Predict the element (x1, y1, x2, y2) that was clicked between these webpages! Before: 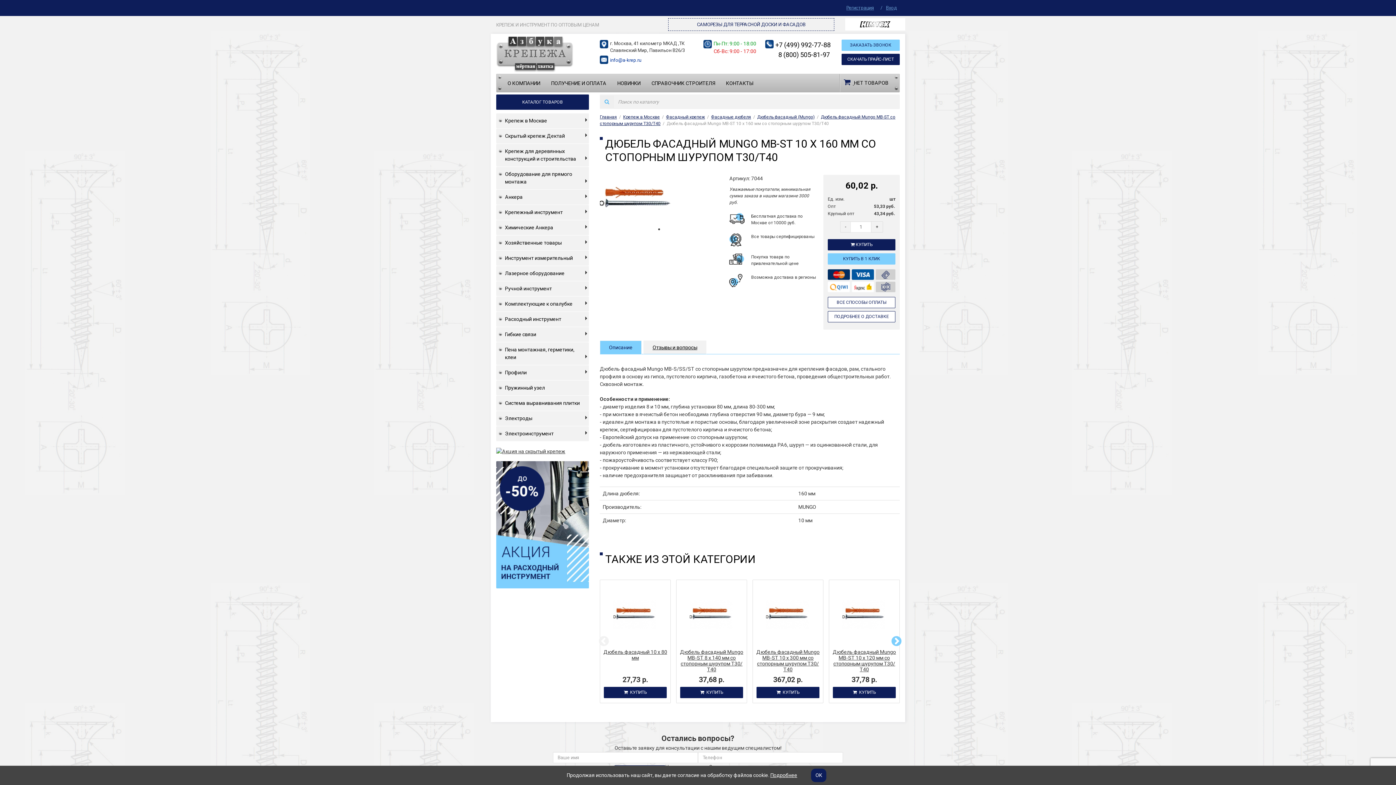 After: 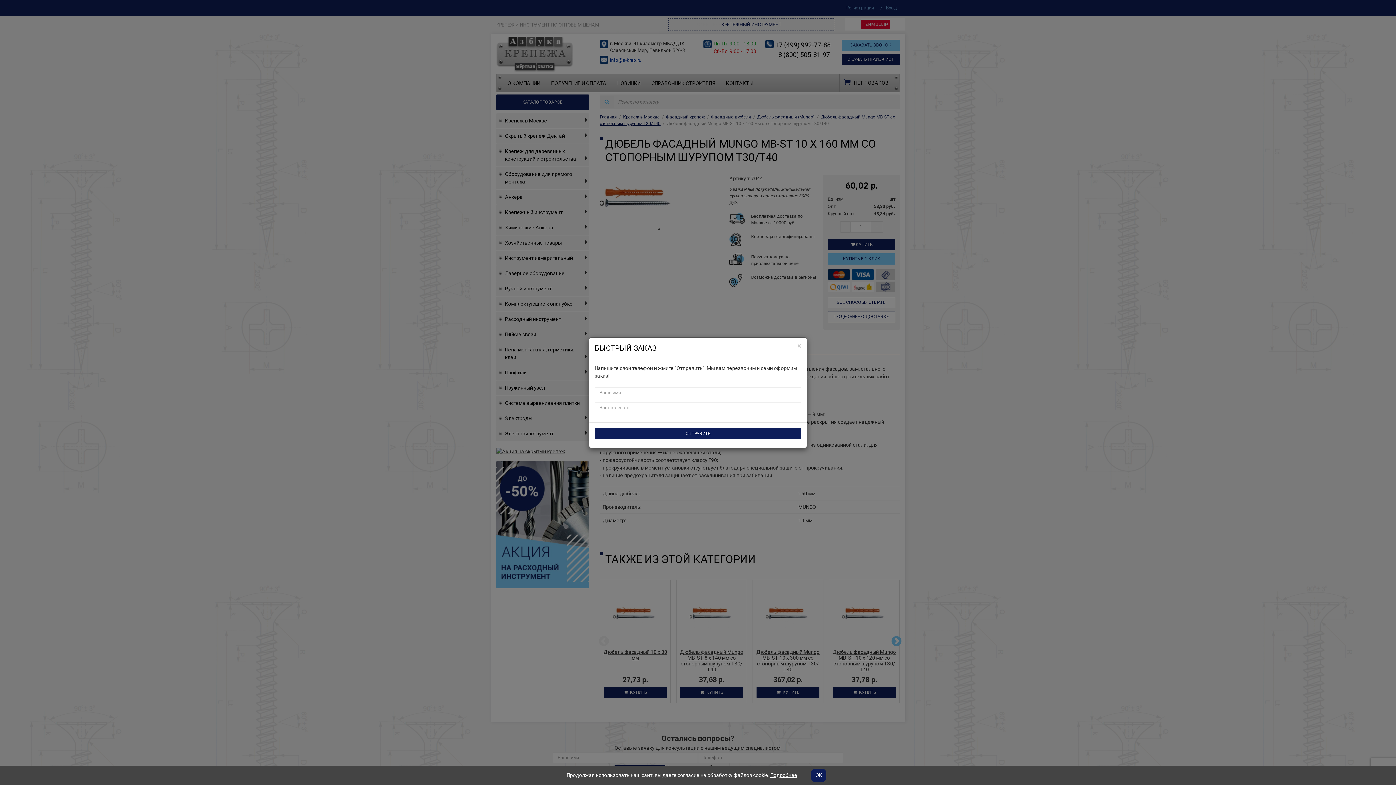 Action: label: КУПИТЬ В 1 КЛИК bbox: (828, 253, 895, 264)